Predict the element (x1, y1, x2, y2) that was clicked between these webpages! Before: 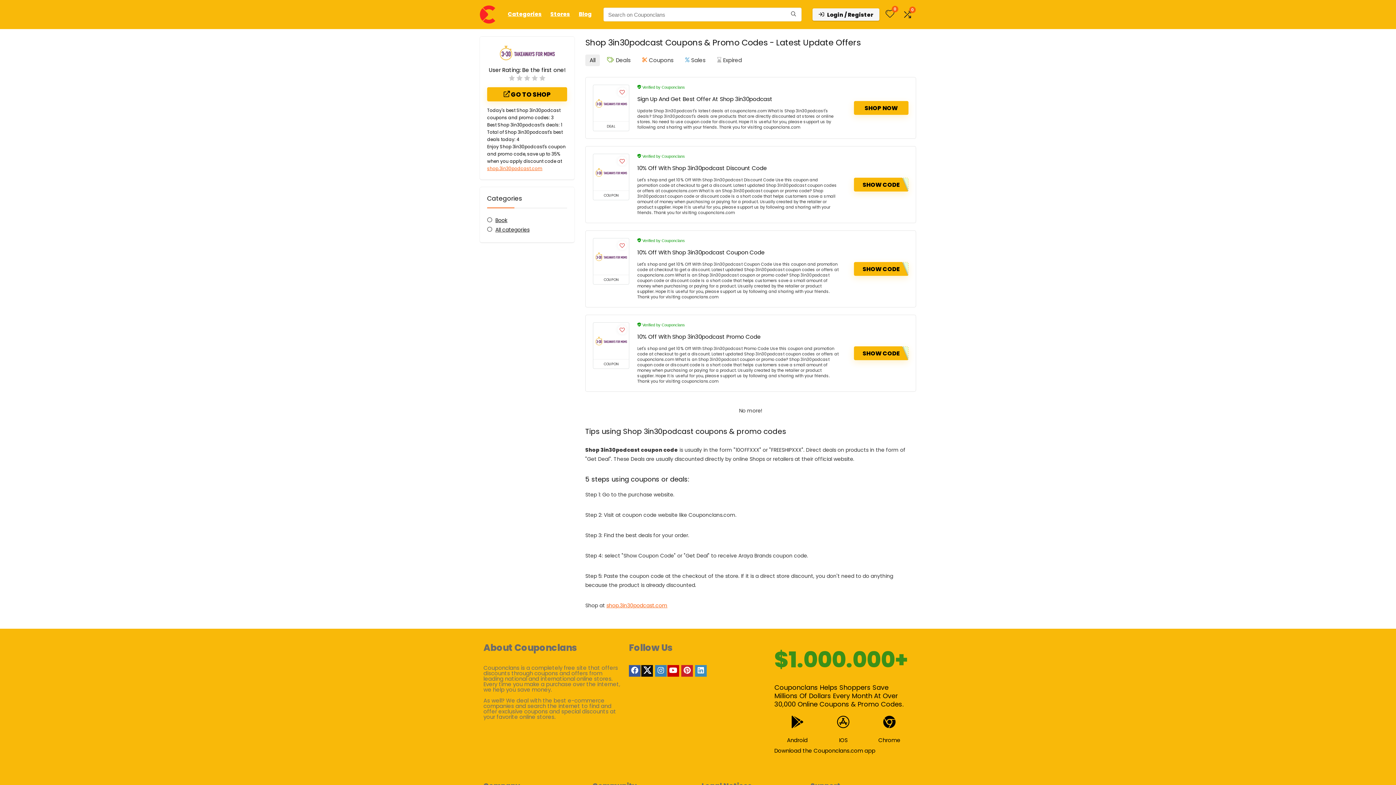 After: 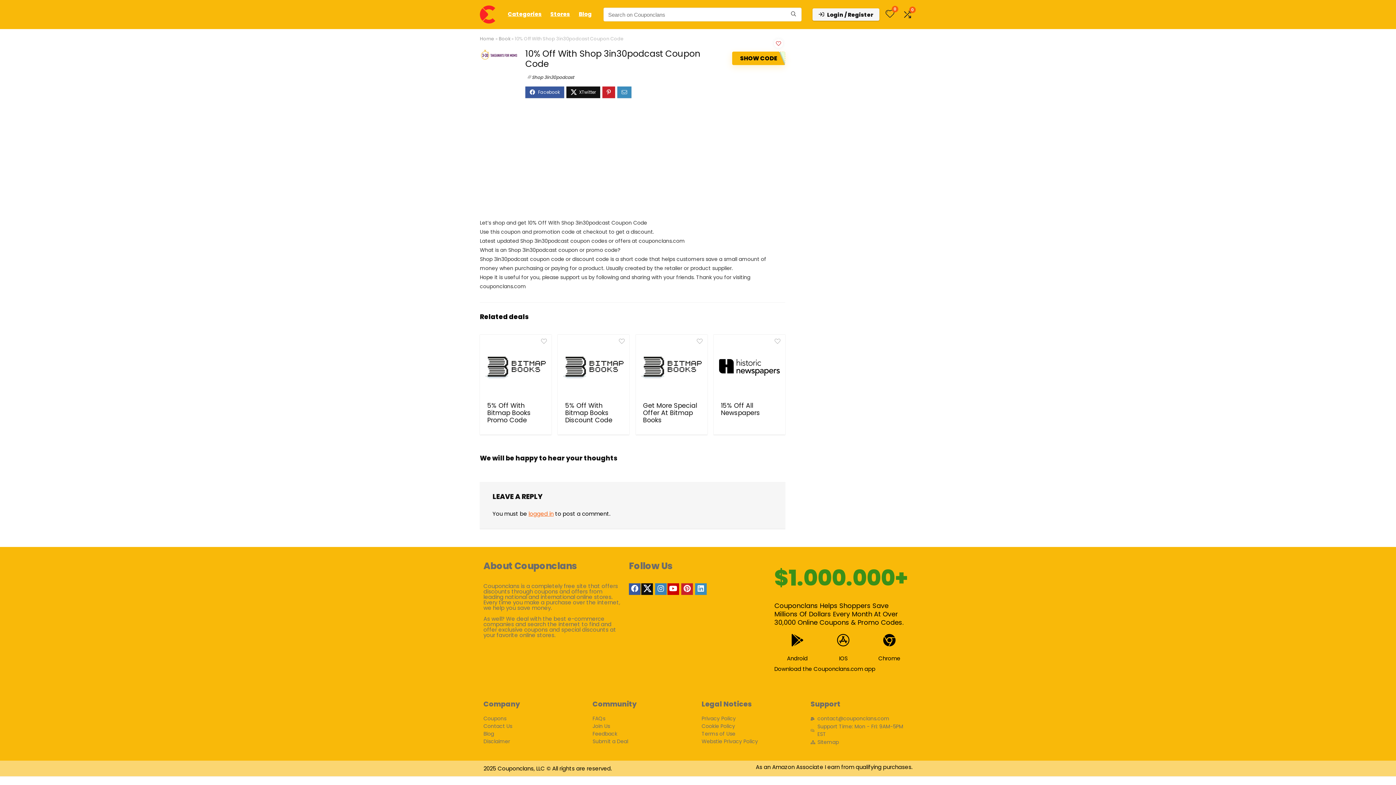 Action: bbox: (593, 238, 629, 274)